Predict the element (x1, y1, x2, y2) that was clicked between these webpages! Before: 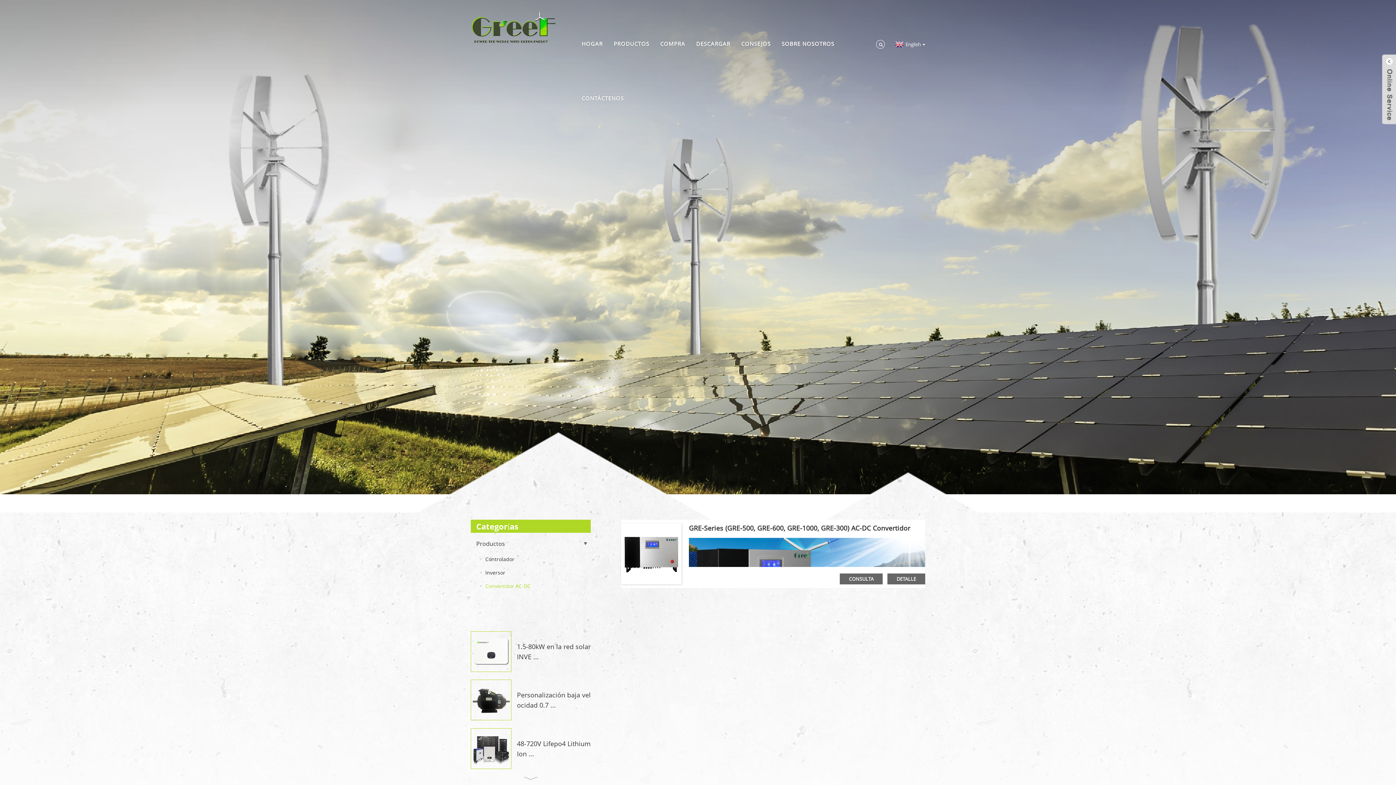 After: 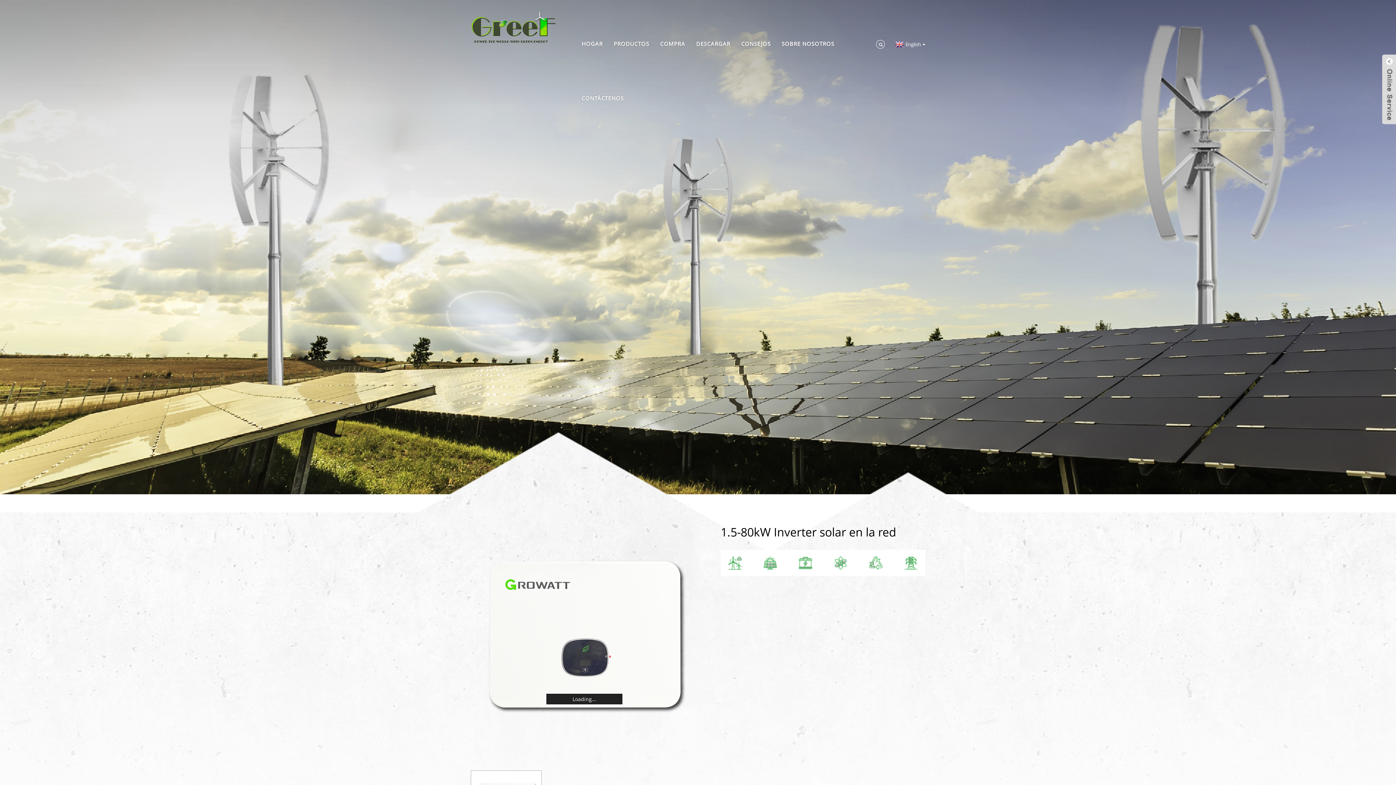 Action: bbox: (470, 631, 511, 672)